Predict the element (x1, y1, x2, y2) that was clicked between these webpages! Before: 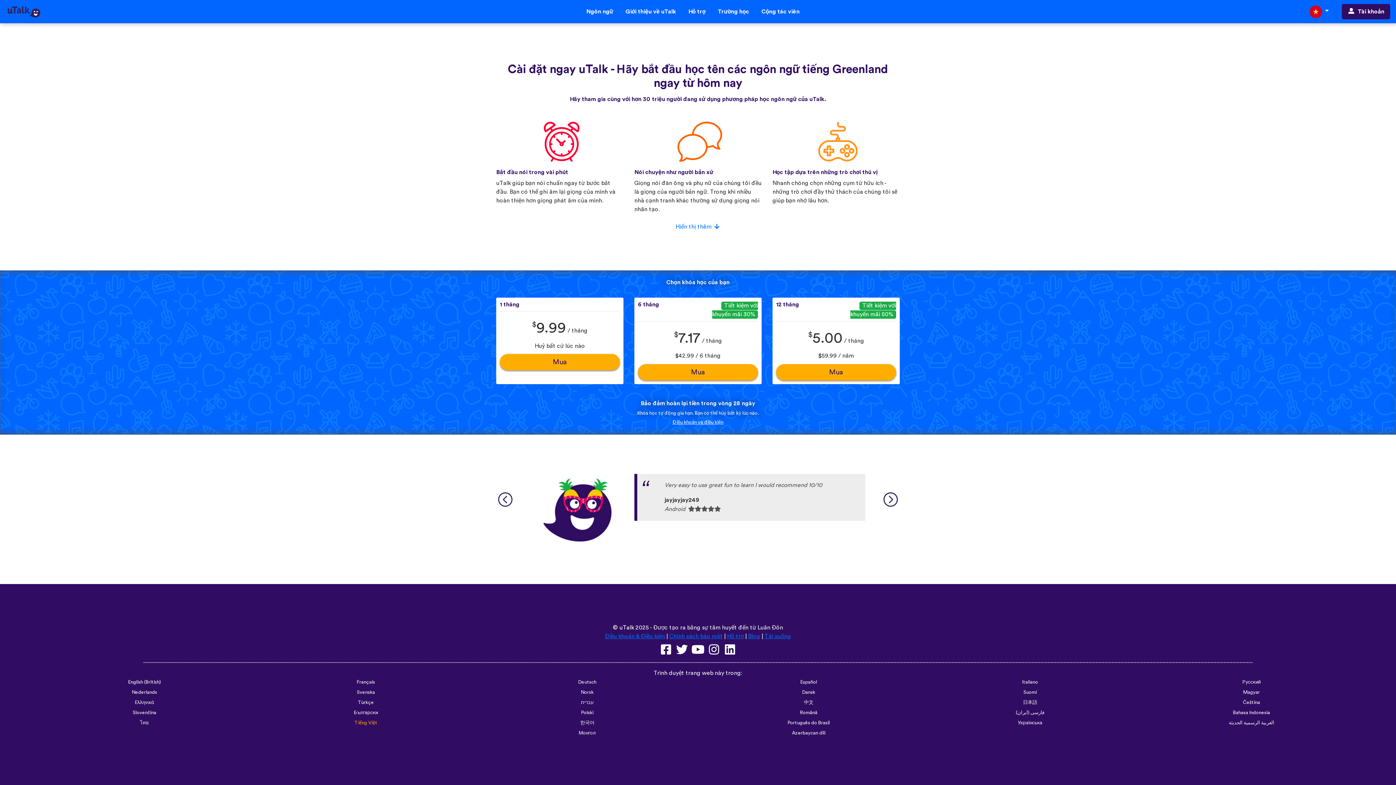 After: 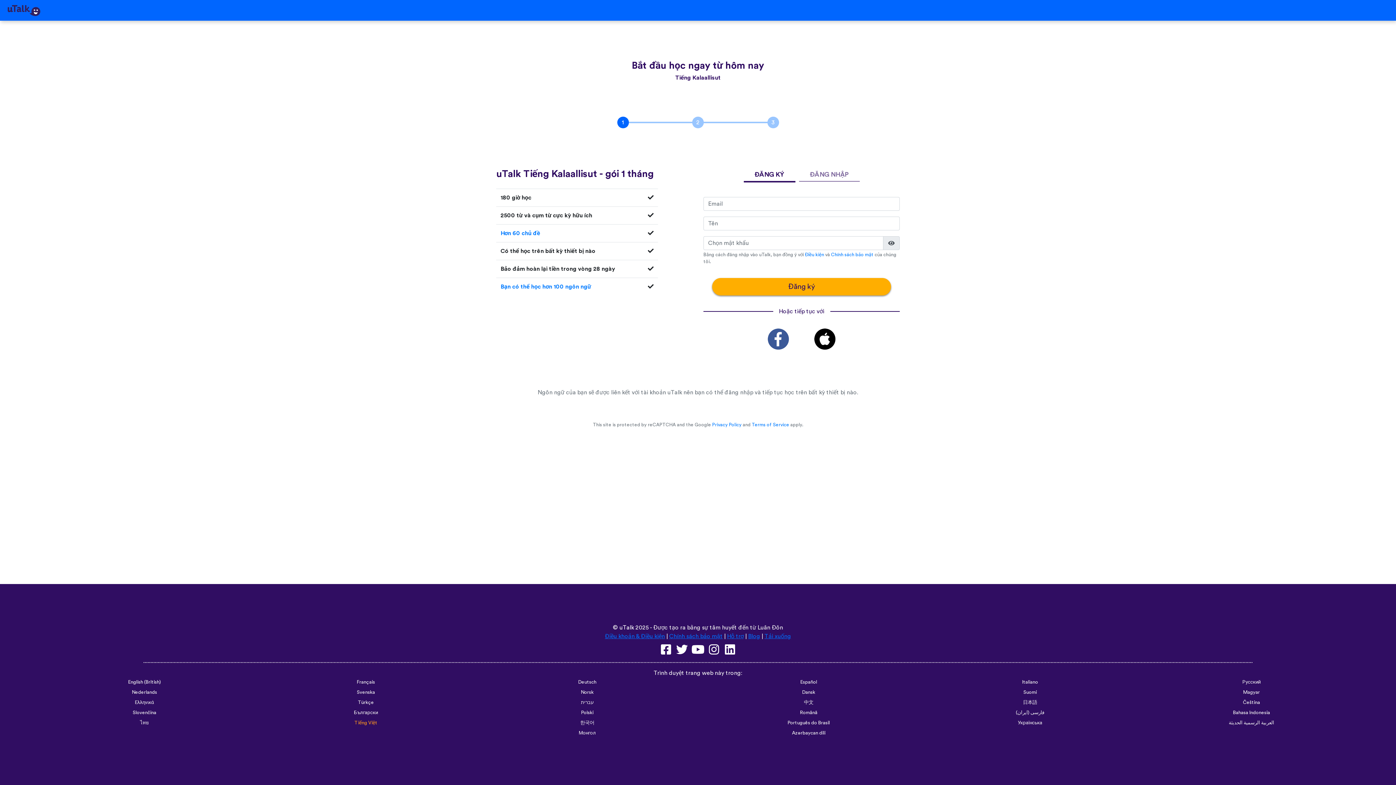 Action: label: Mua bbox: (500, 354, 620, 370)